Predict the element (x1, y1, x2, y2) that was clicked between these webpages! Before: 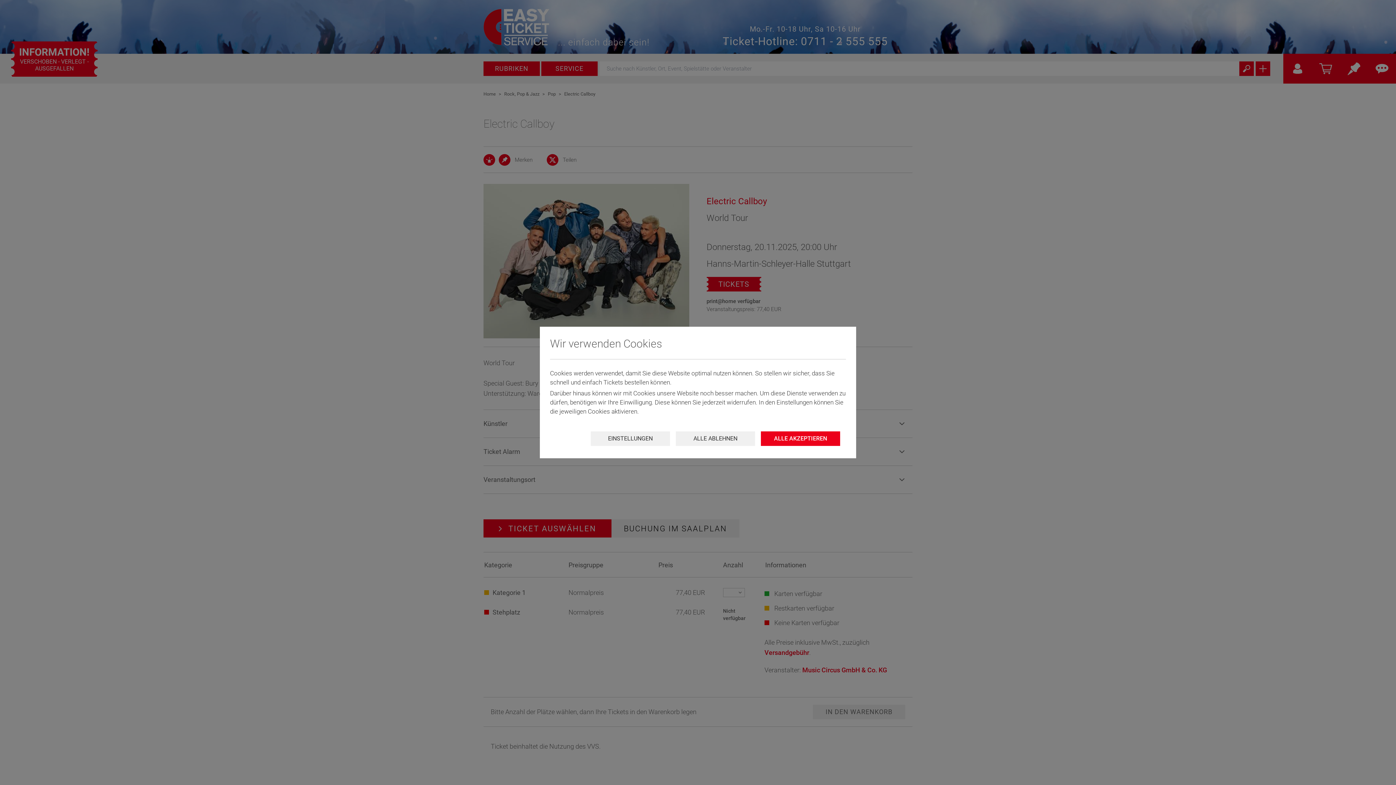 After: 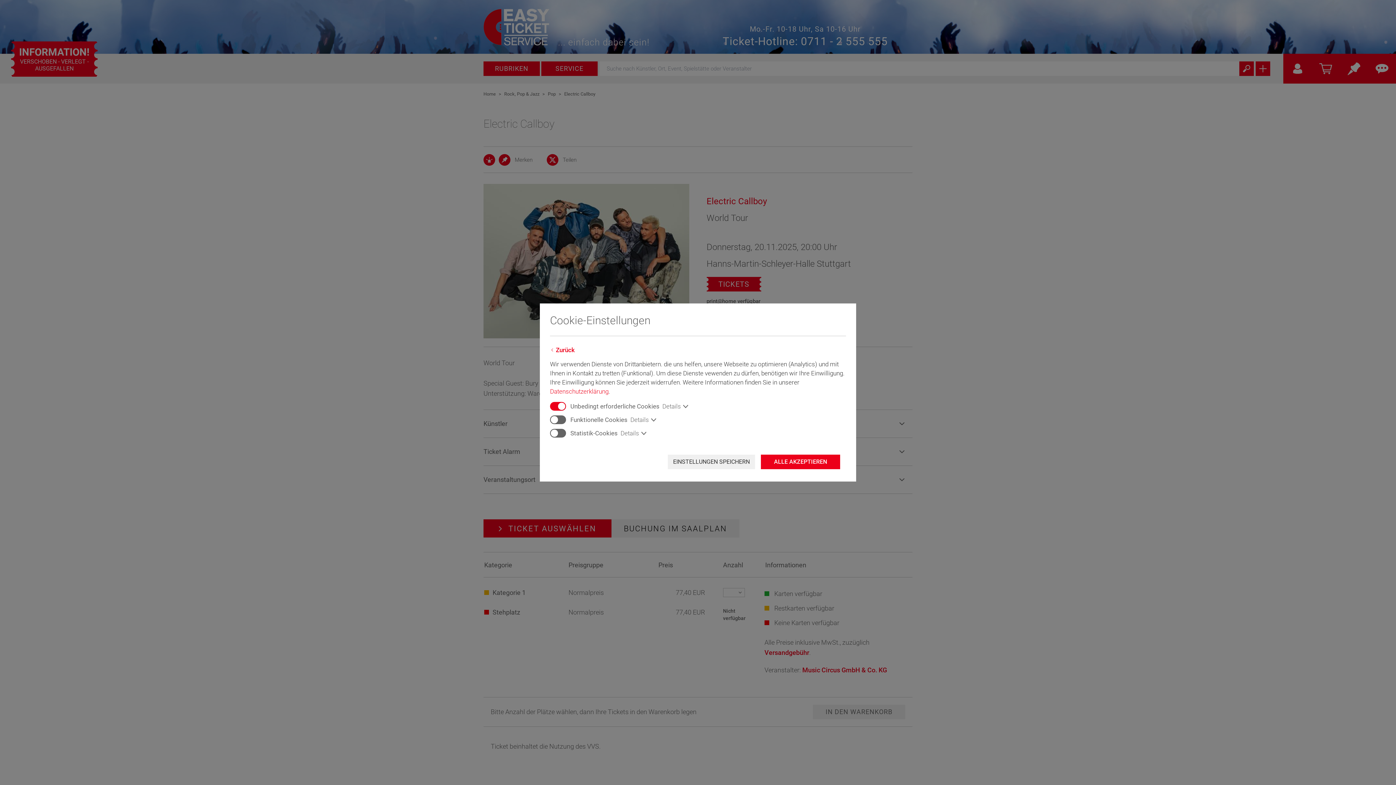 Action: bbox: (590, 431, 670, 446) label: EINSTELLUNGEN